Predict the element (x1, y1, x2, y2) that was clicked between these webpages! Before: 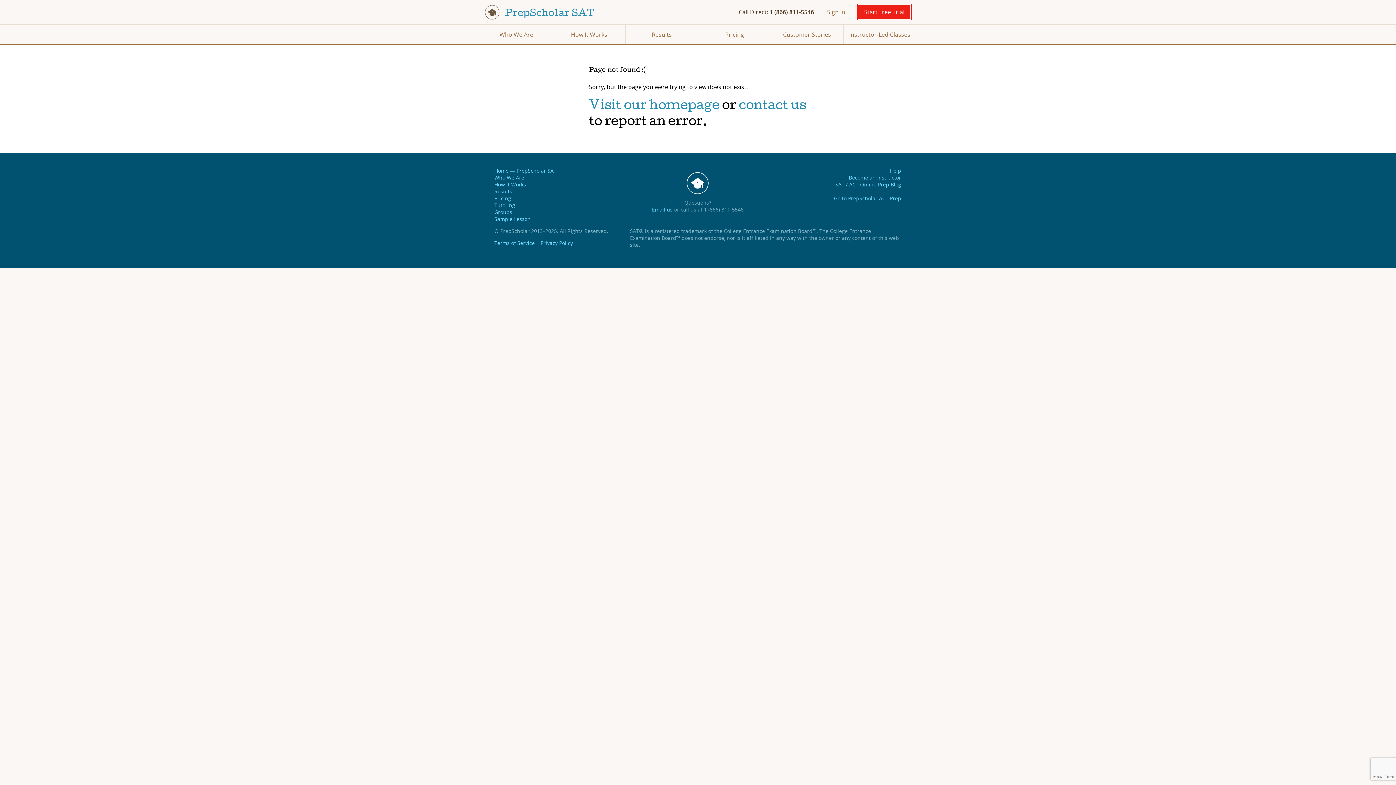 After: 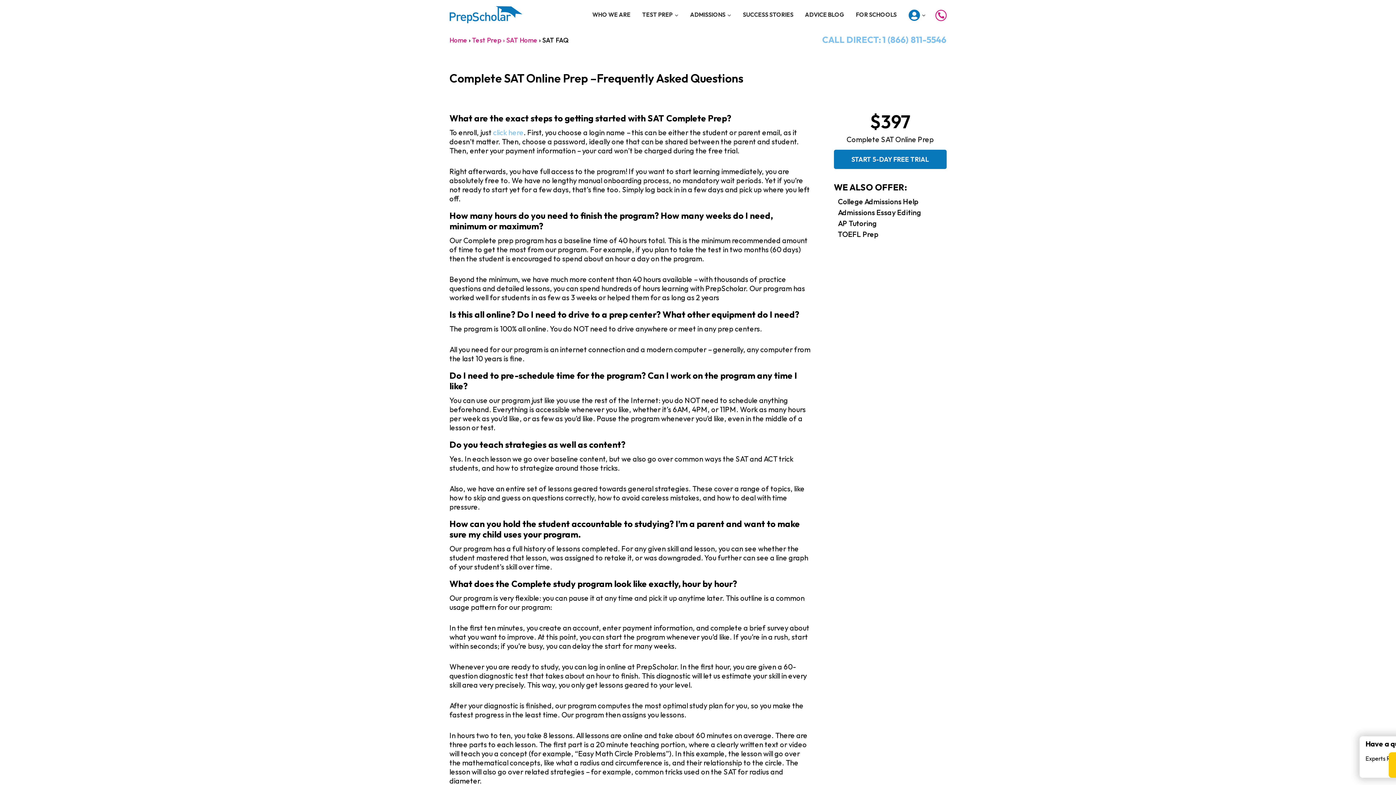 Action: bbox: (890, 167, 901, 174) label: Help